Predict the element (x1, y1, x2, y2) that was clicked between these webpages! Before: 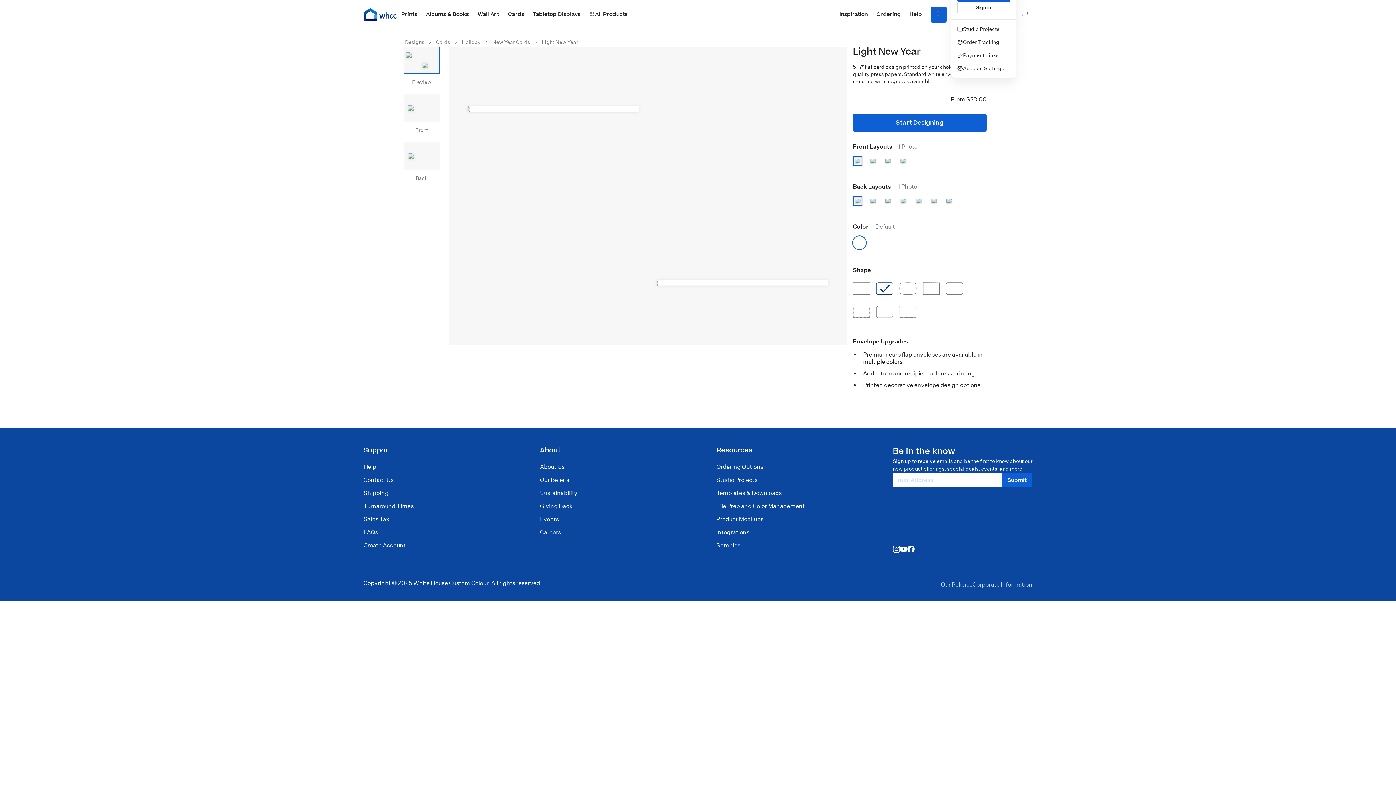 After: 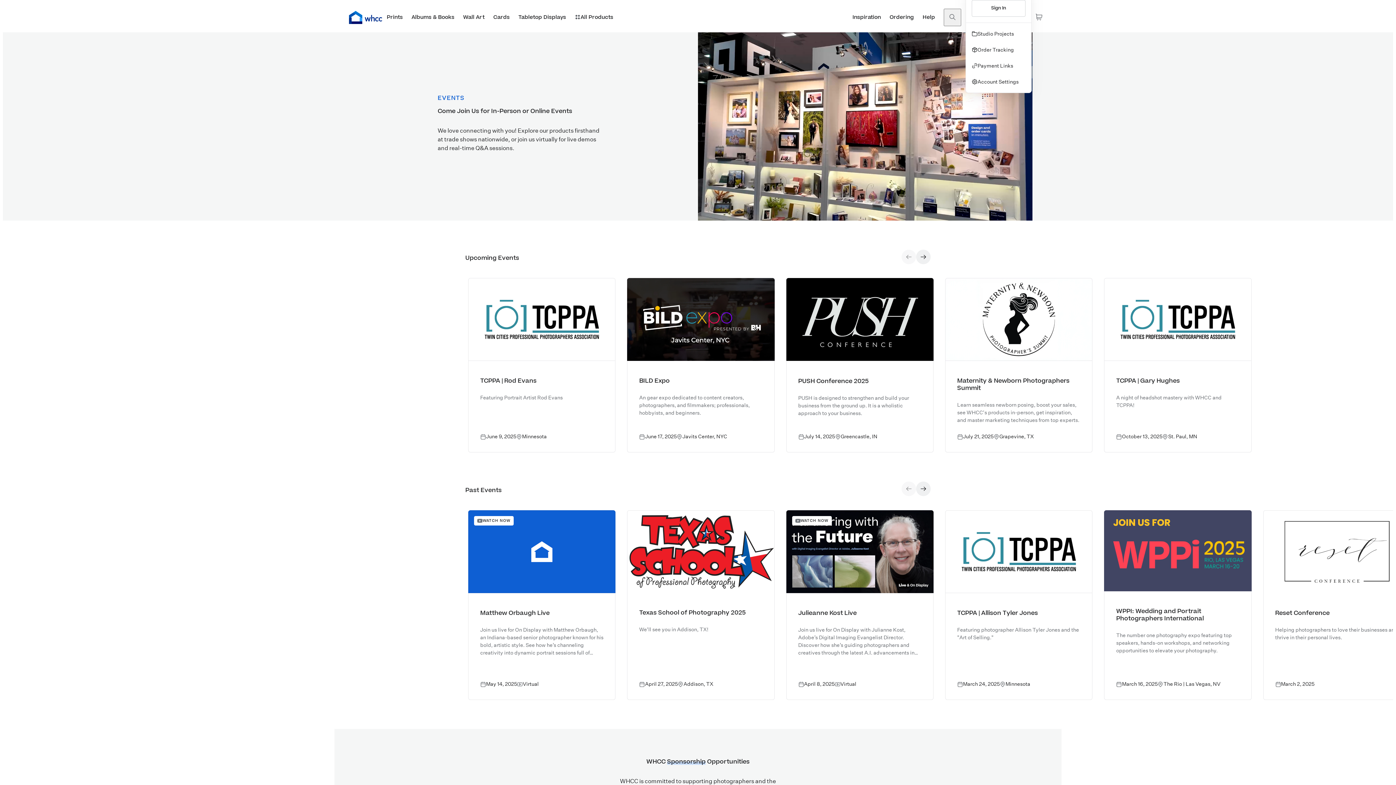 Action: bbox: (540, 513, 716, 525) label: Events